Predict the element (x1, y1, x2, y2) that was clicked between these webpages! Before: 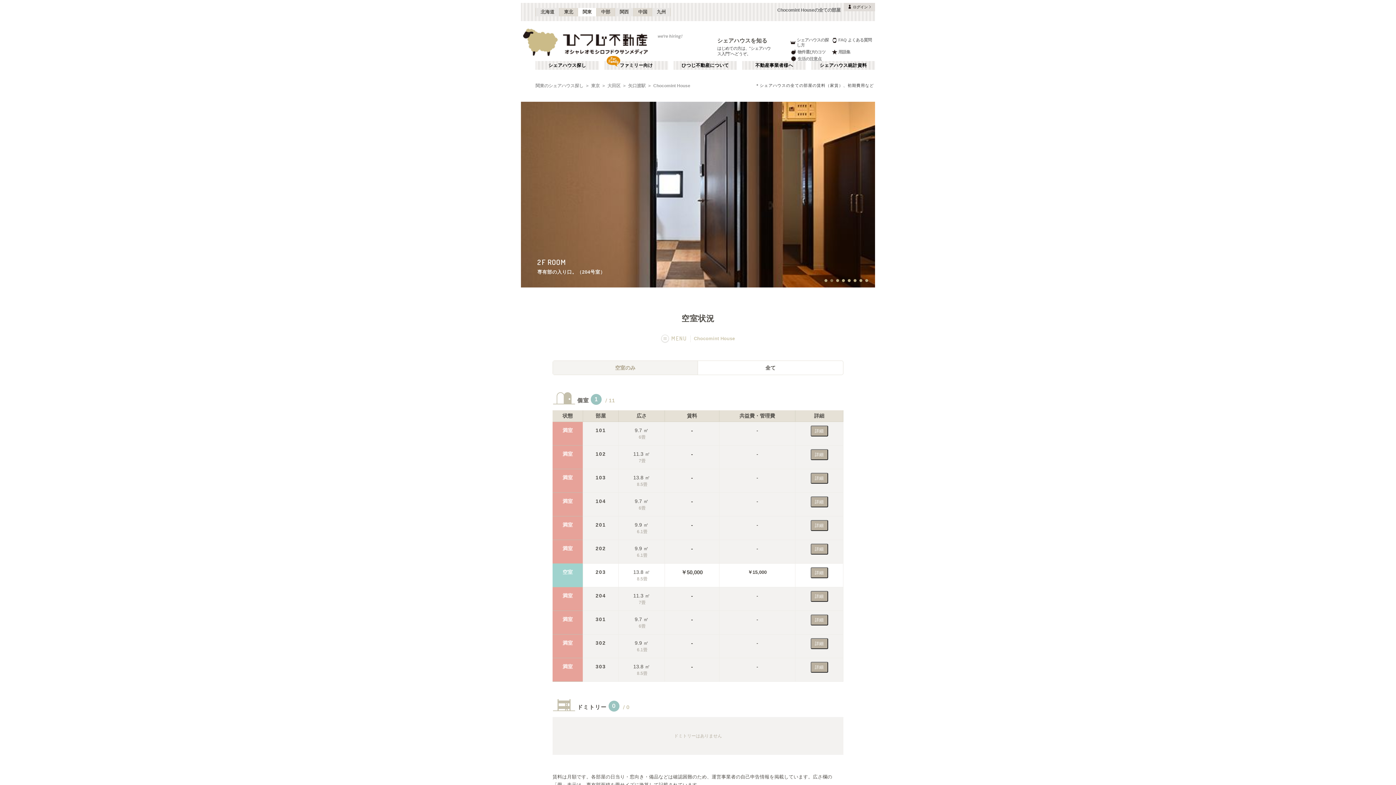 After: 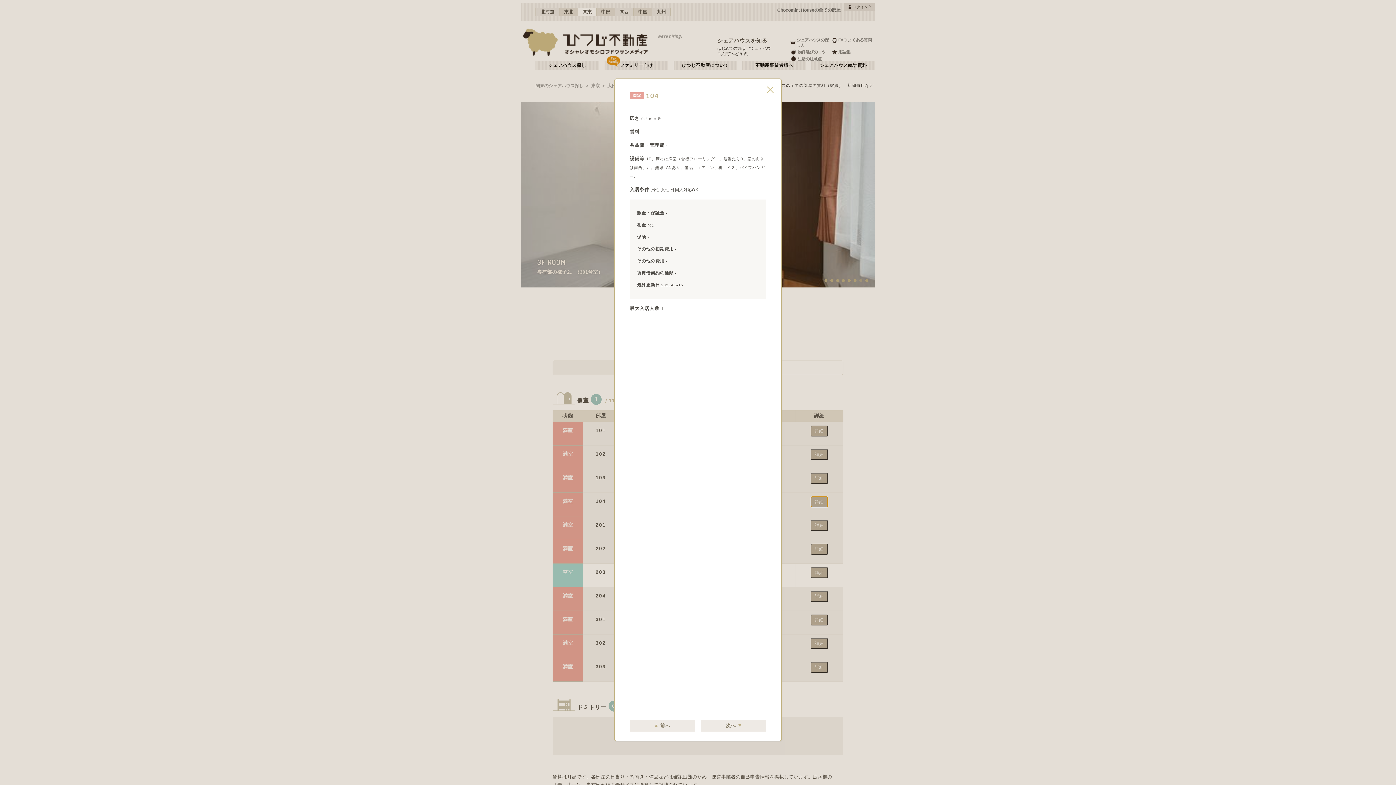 Action: bbox: (810, 496, 828, 507) label: 詳細